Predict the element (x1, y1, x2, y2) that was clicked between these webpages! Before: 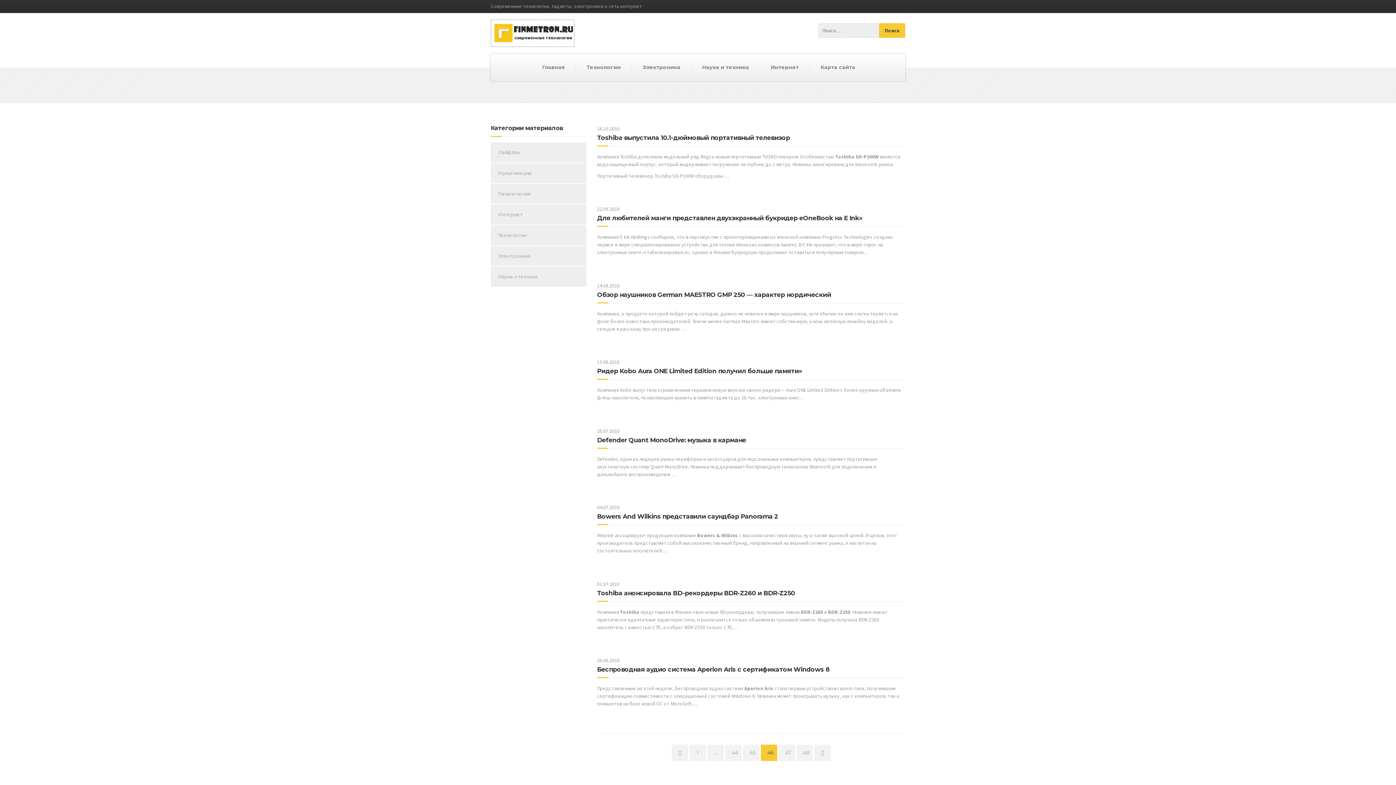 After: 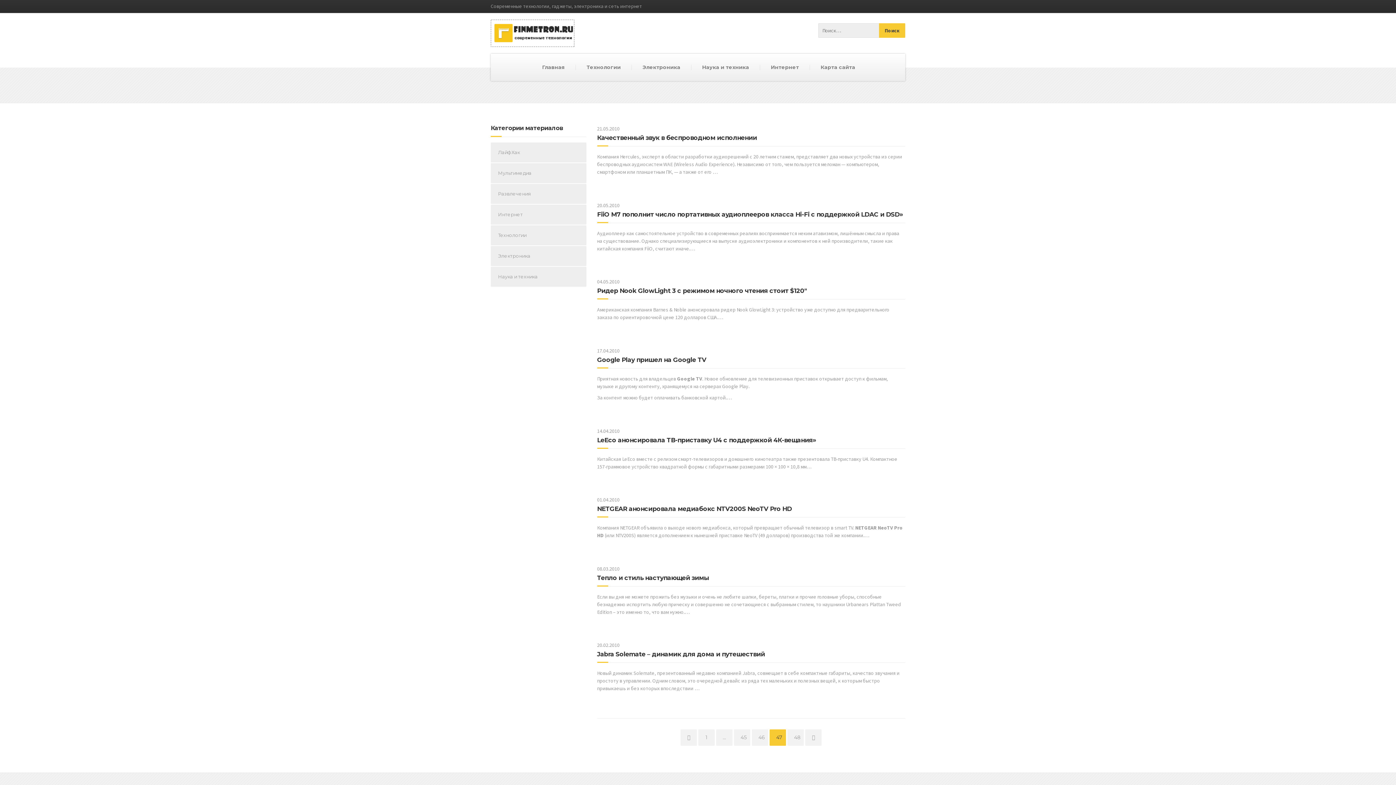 Action: bbox: (778, 744, 795, 761) label: Страница
47